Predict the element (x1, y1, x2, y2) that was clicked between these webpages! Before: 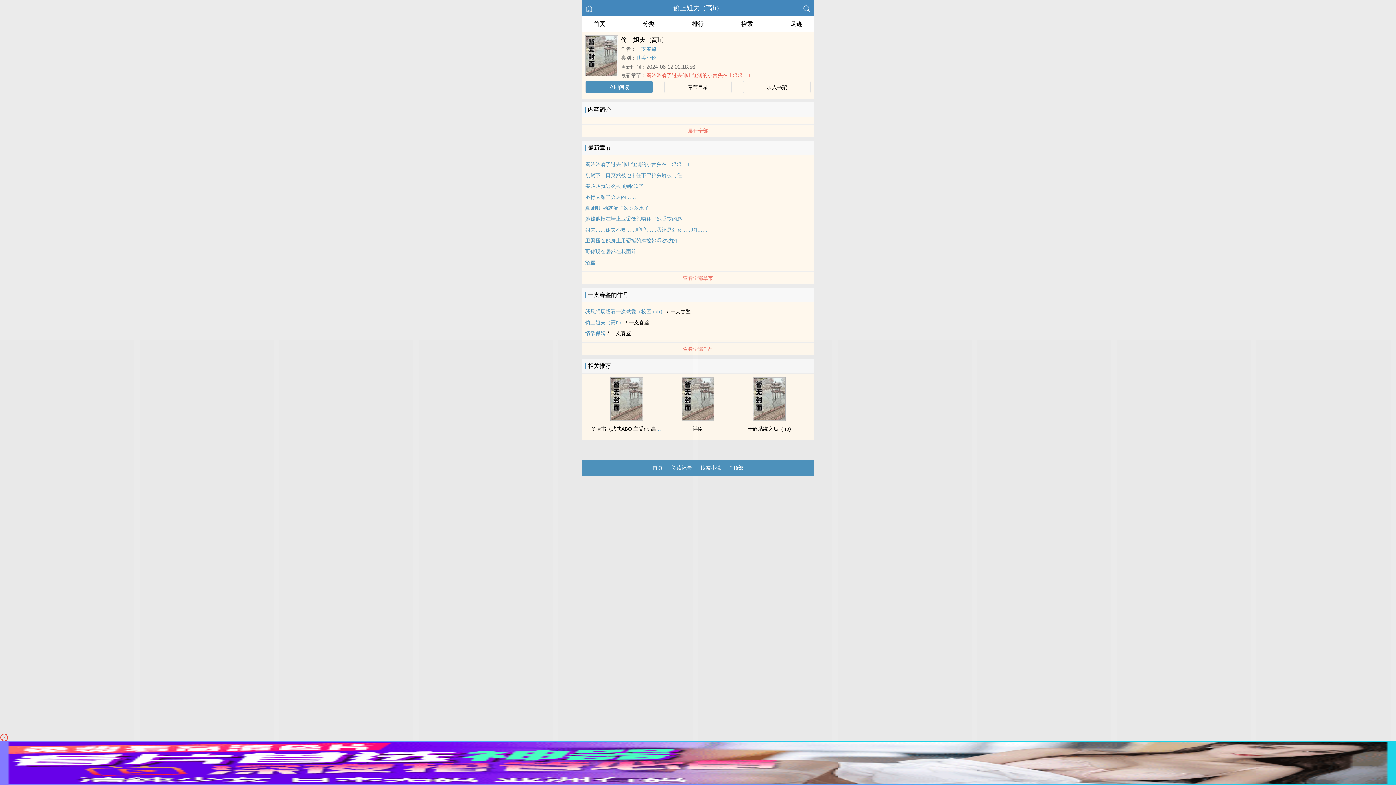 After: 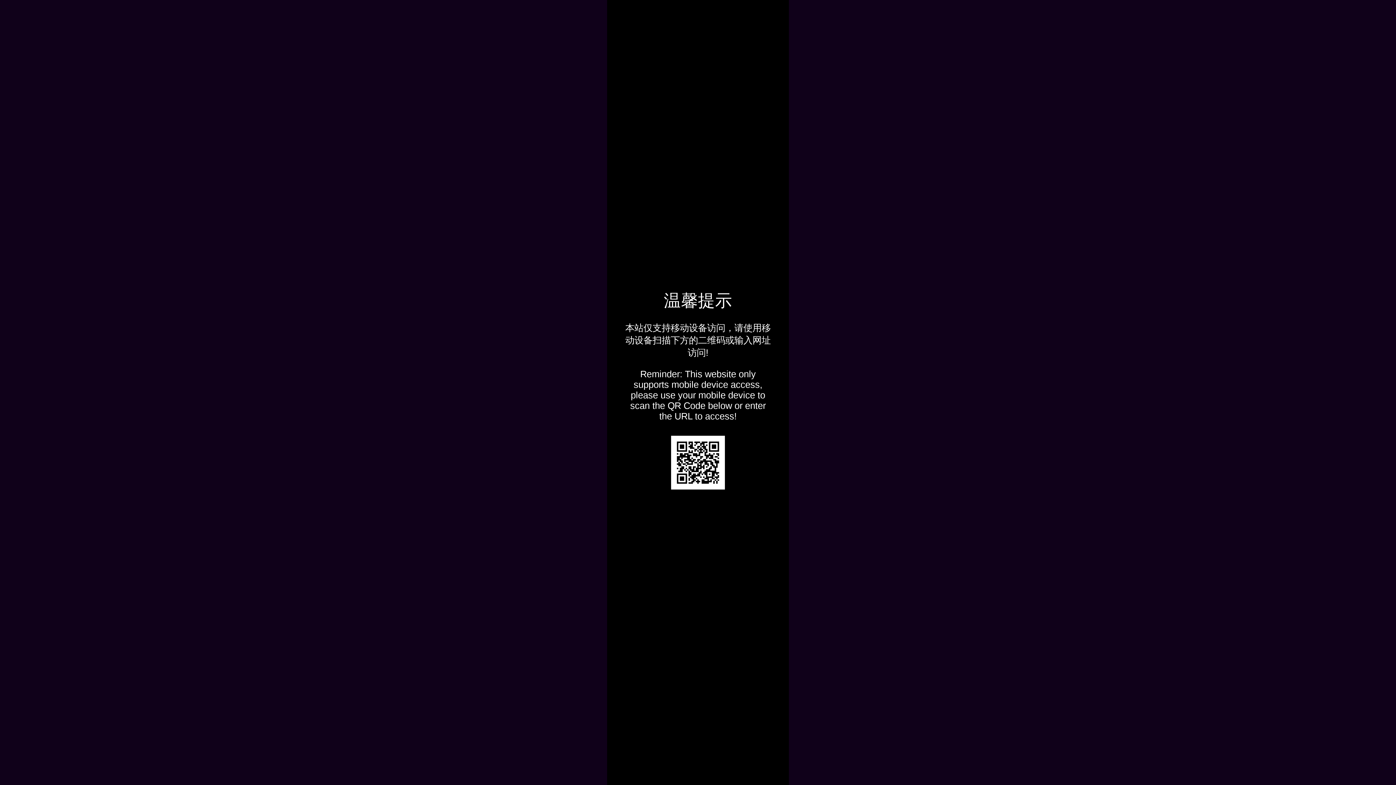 Action: label: 分类 bbox: (642, 16, 655, 29)